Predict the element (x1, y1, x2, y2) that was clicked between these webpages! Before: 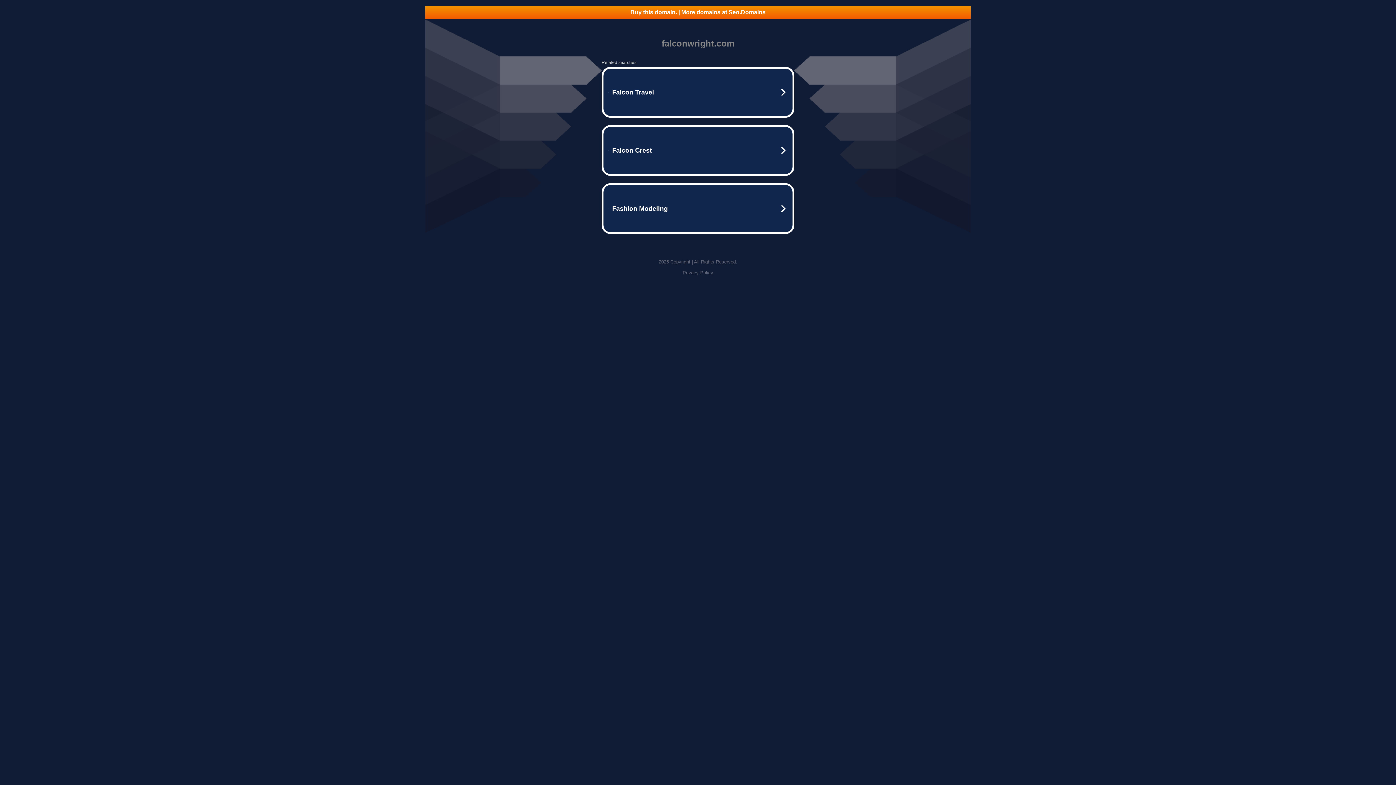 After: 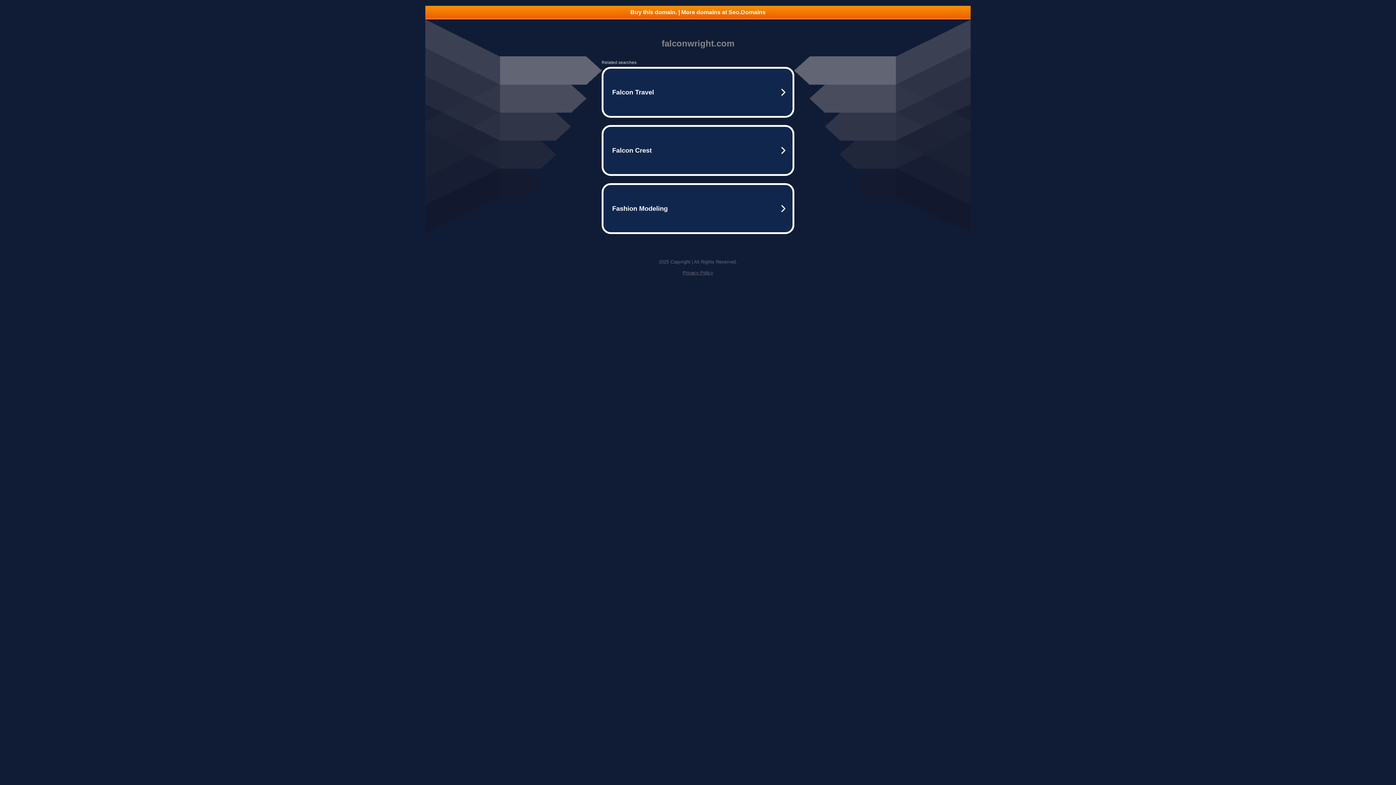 Action: label: Buy this domain. | More domains at Seo.Domains bbox: (425, 5, 970, 18)